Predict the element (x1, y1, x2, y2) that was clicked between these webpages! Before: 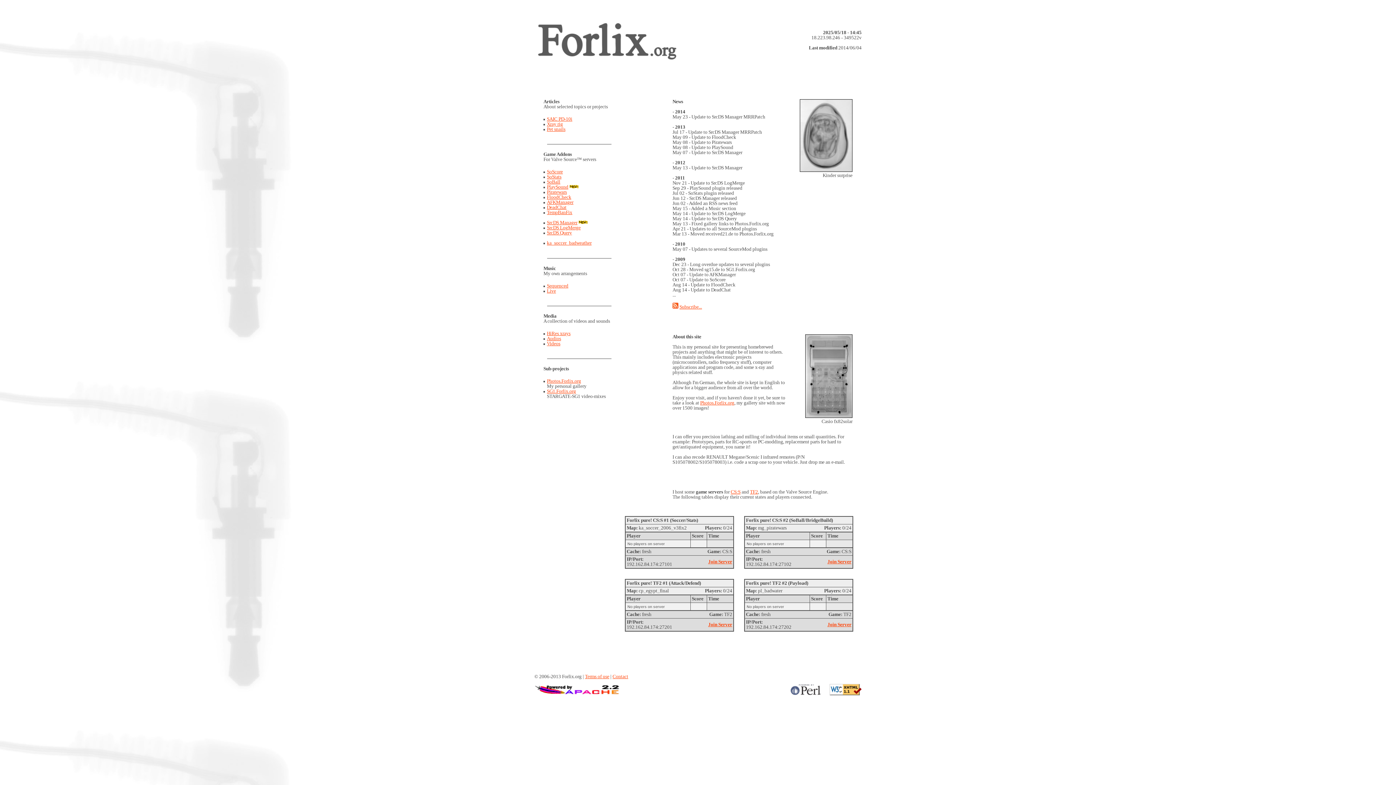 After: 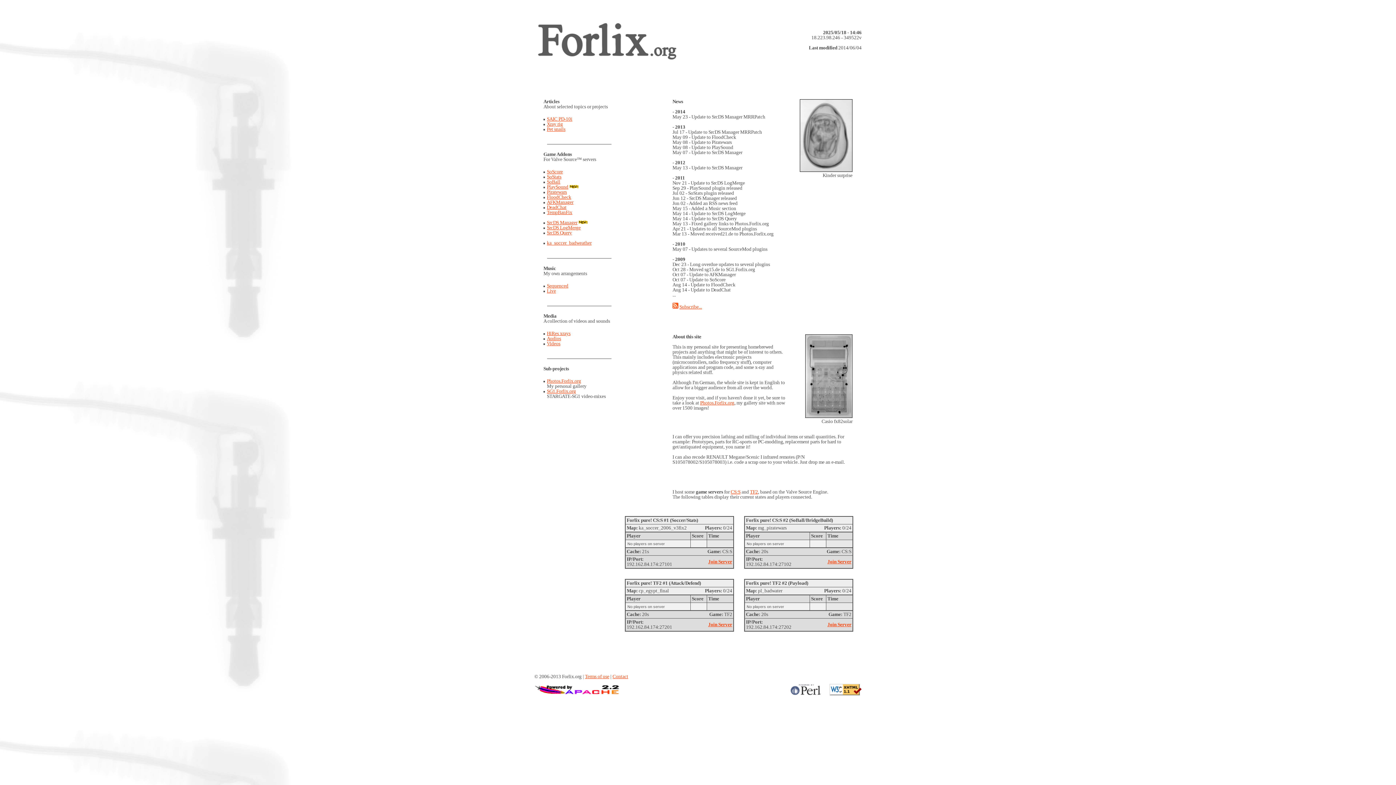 Action: bbox: (534, 59, 680, 65)